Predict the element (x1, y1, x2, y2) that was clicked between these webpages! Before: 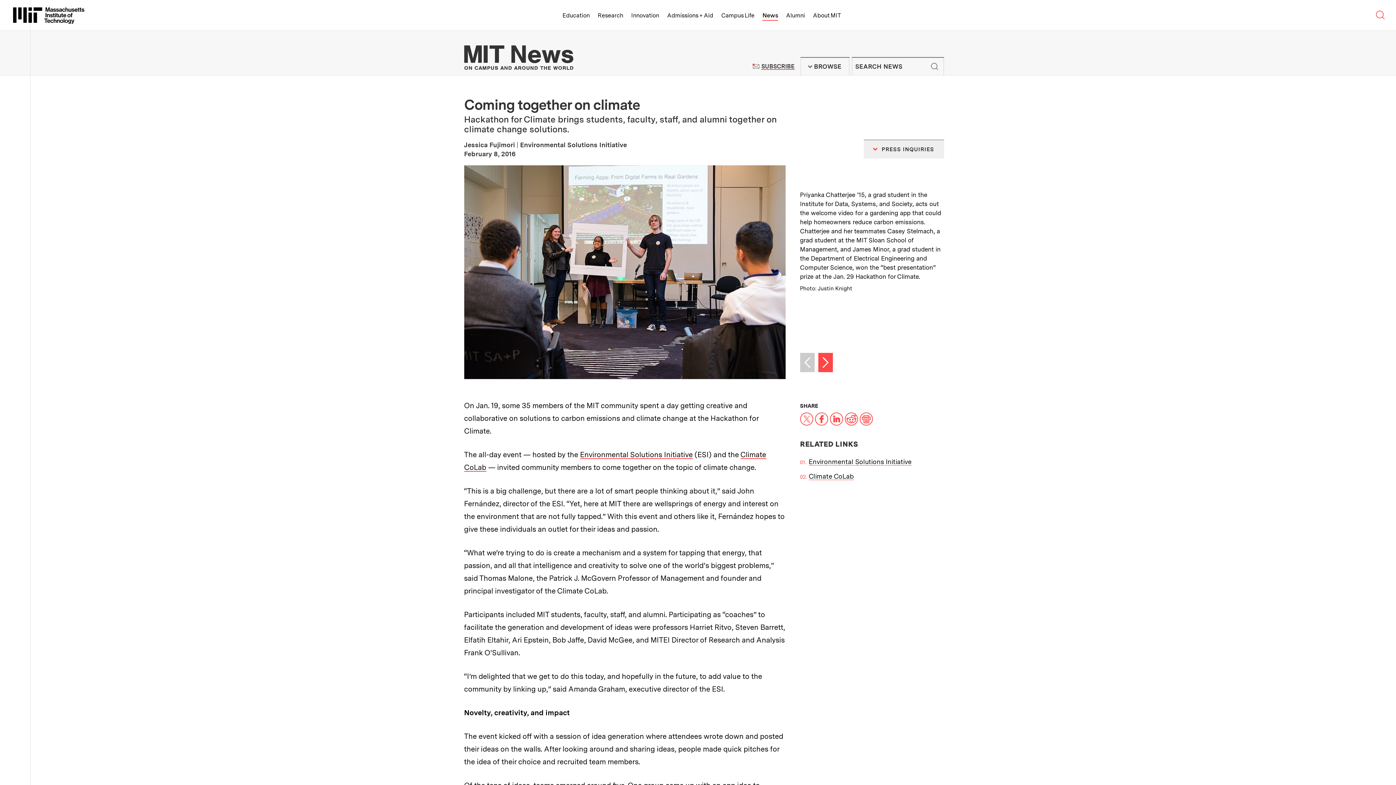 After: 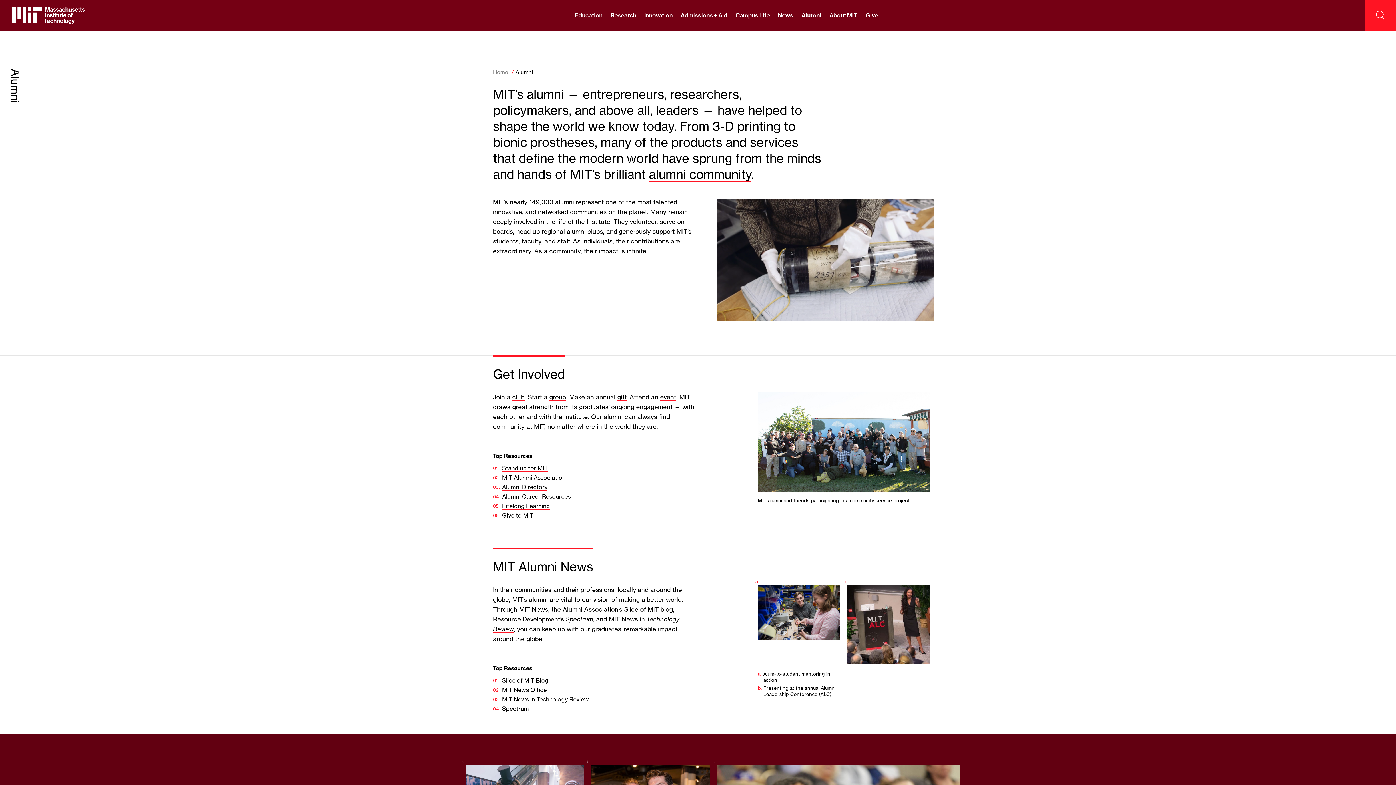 Action: label: Alumni bbox: (786, 0, 805, 30)